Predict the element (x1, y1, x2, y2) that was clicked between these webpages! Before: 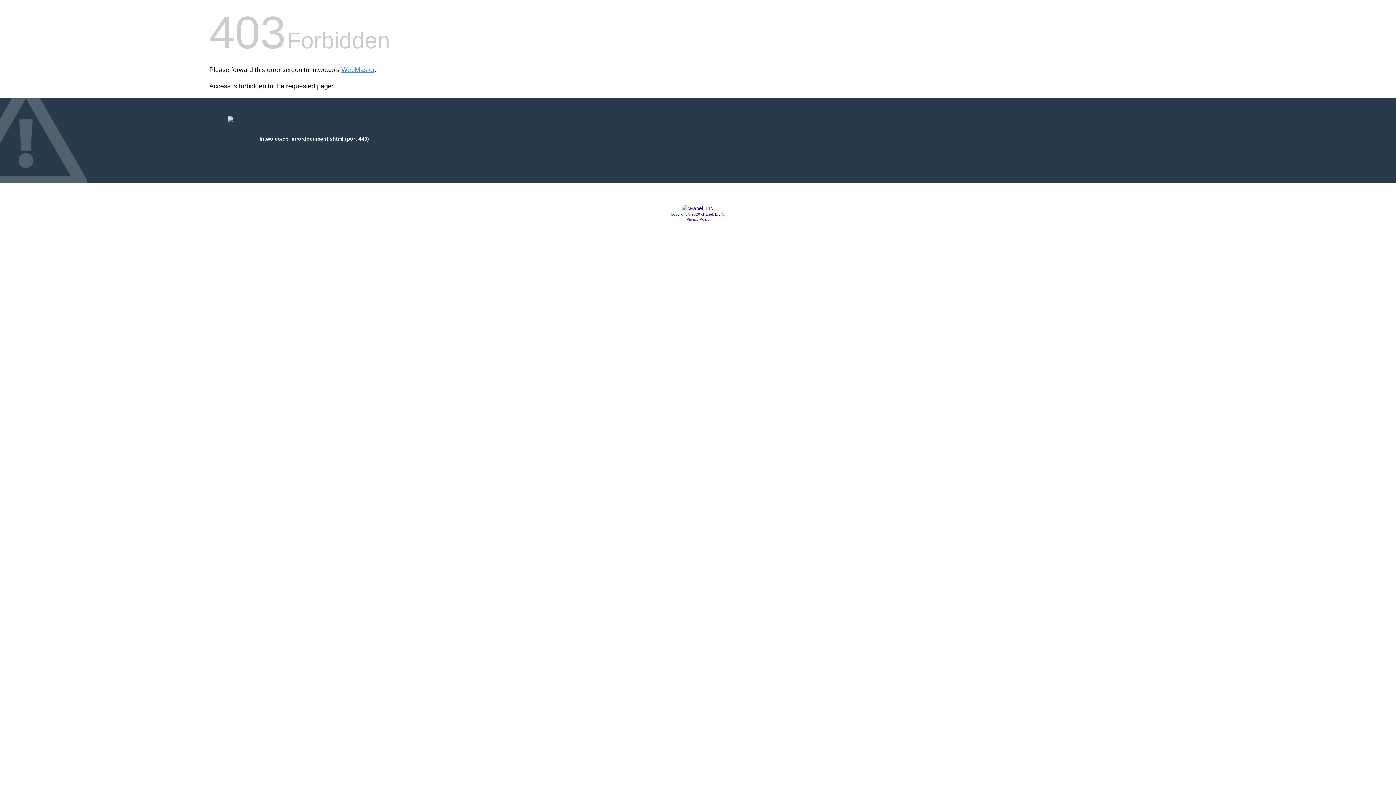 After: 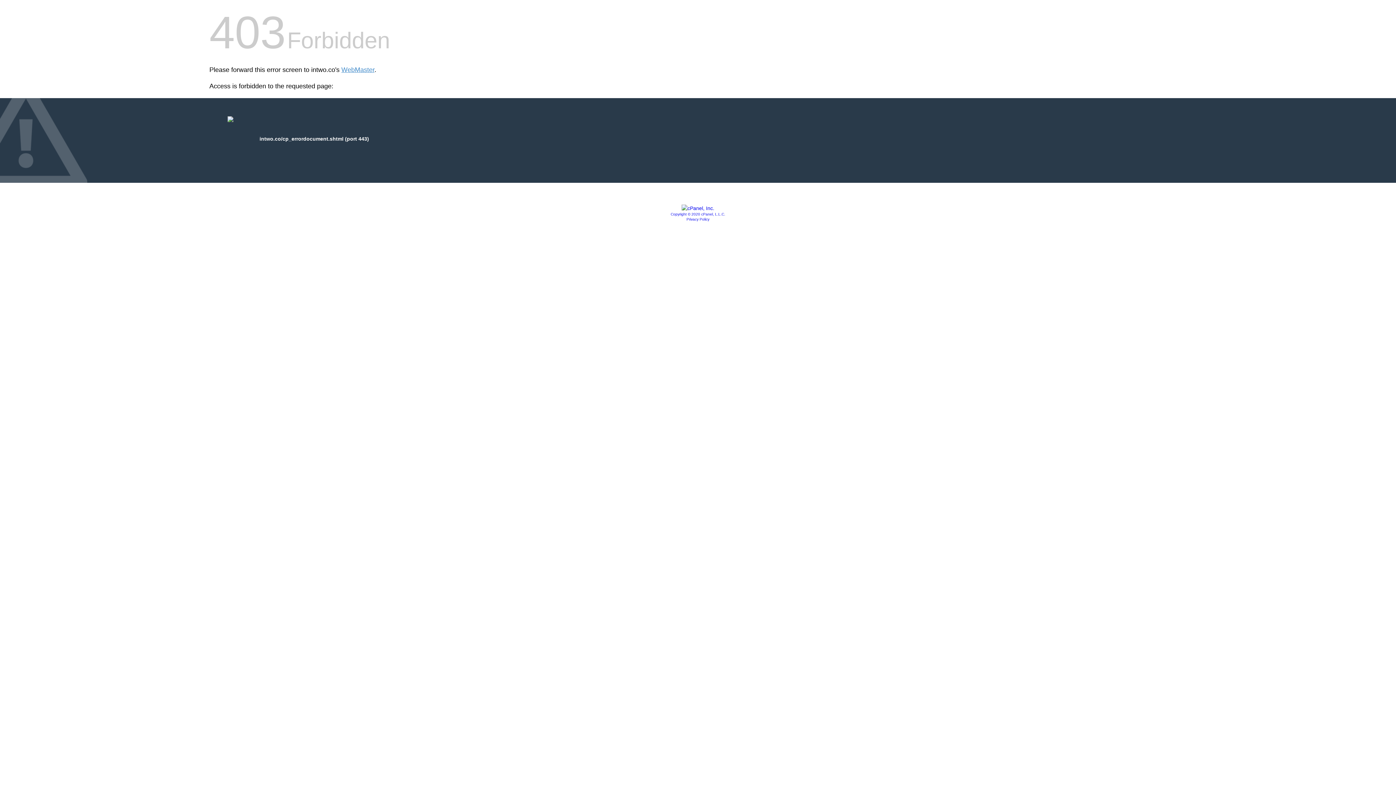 Action: bbox: (681, 205, 714, 211)